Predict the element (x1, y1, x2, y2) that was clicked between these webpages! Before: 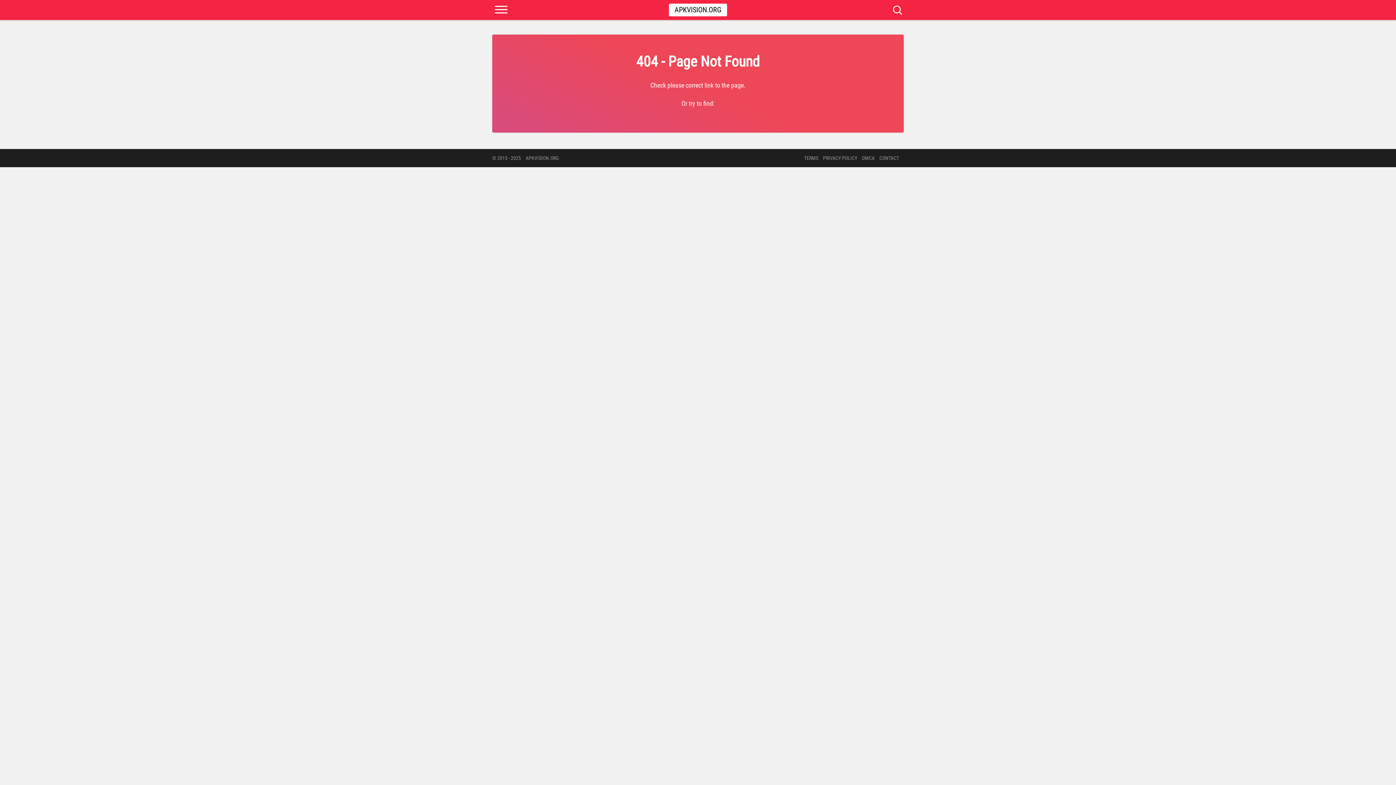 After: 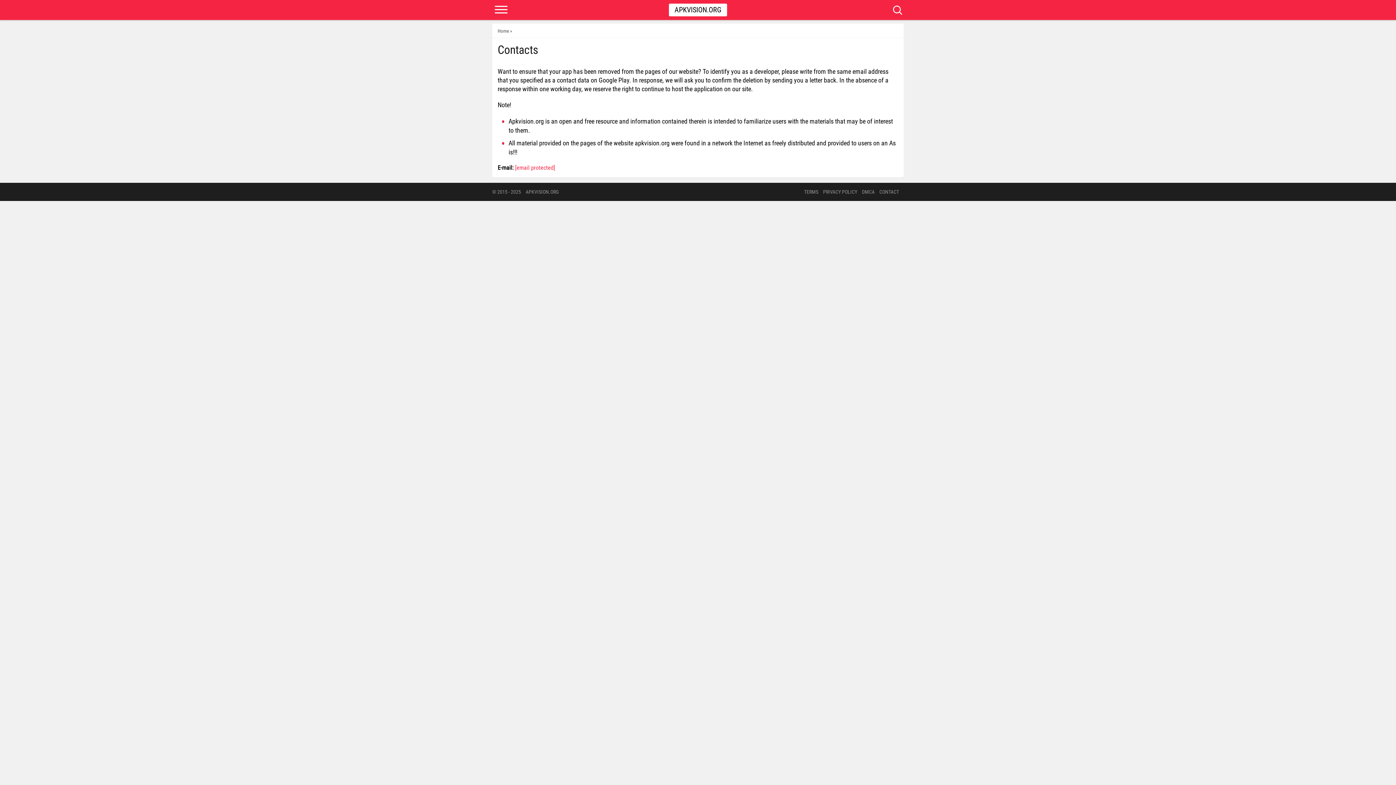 Action: label: CONTACT bbox: (879, 155, 899, 161)